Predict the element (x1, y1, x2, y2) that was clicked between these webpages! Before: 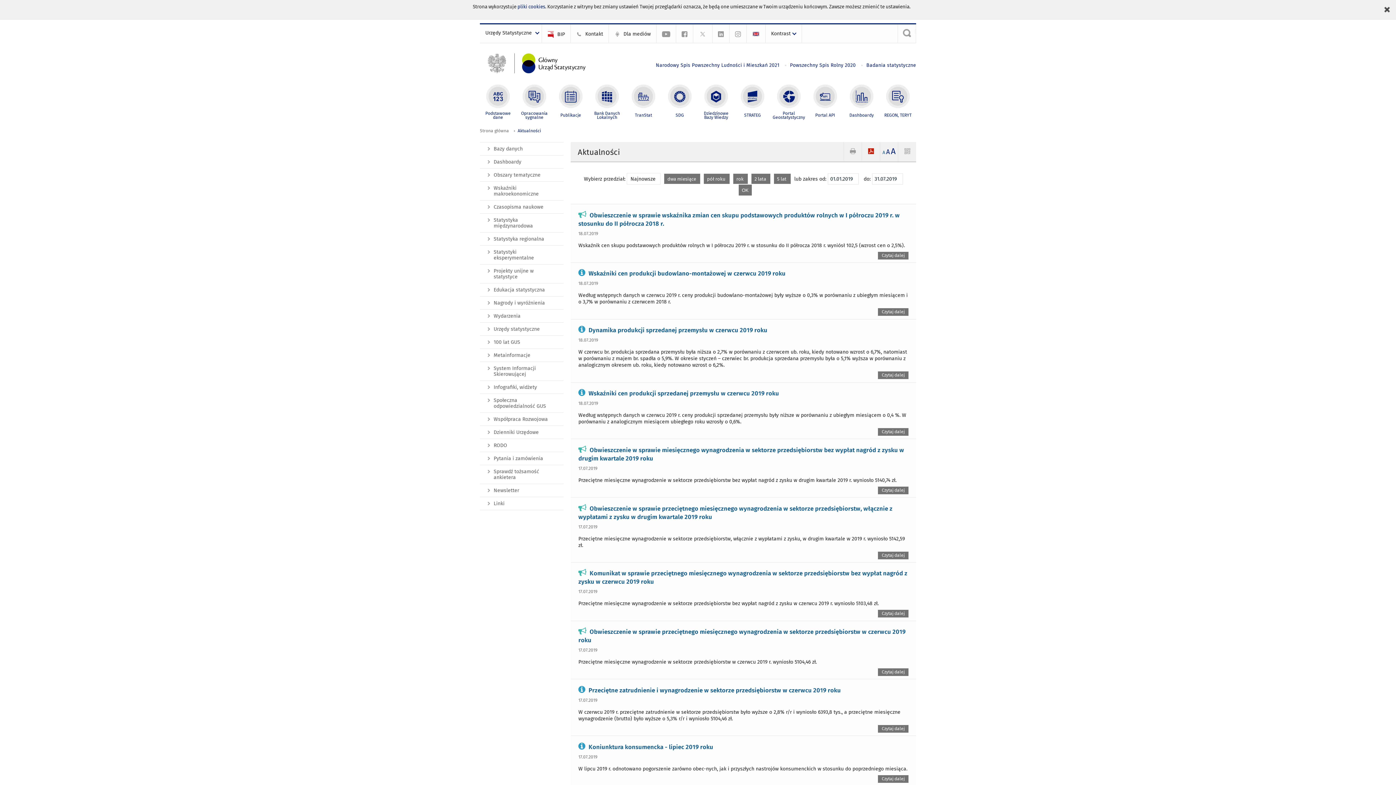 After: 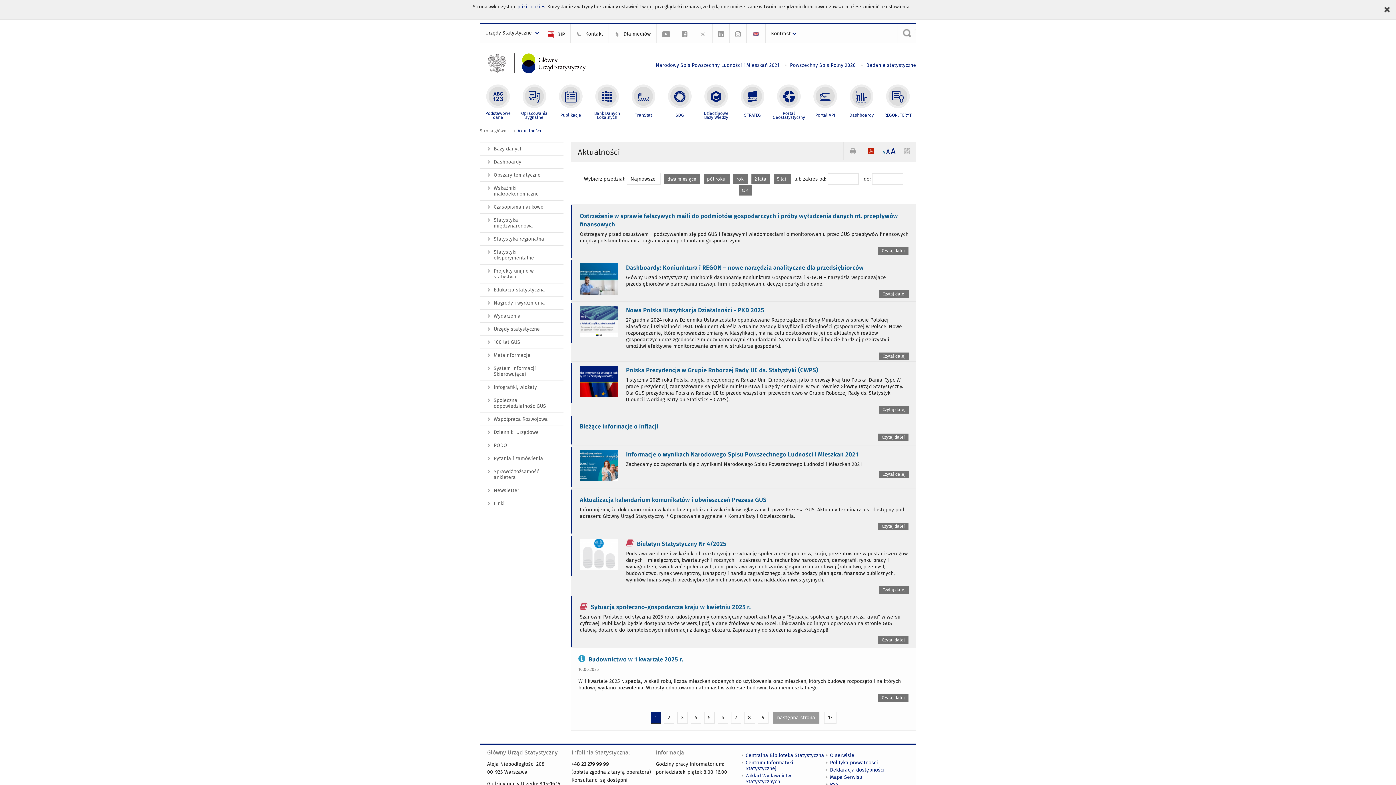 Action: label: Najnowsze  bbox: (626, 173, 660, 184)